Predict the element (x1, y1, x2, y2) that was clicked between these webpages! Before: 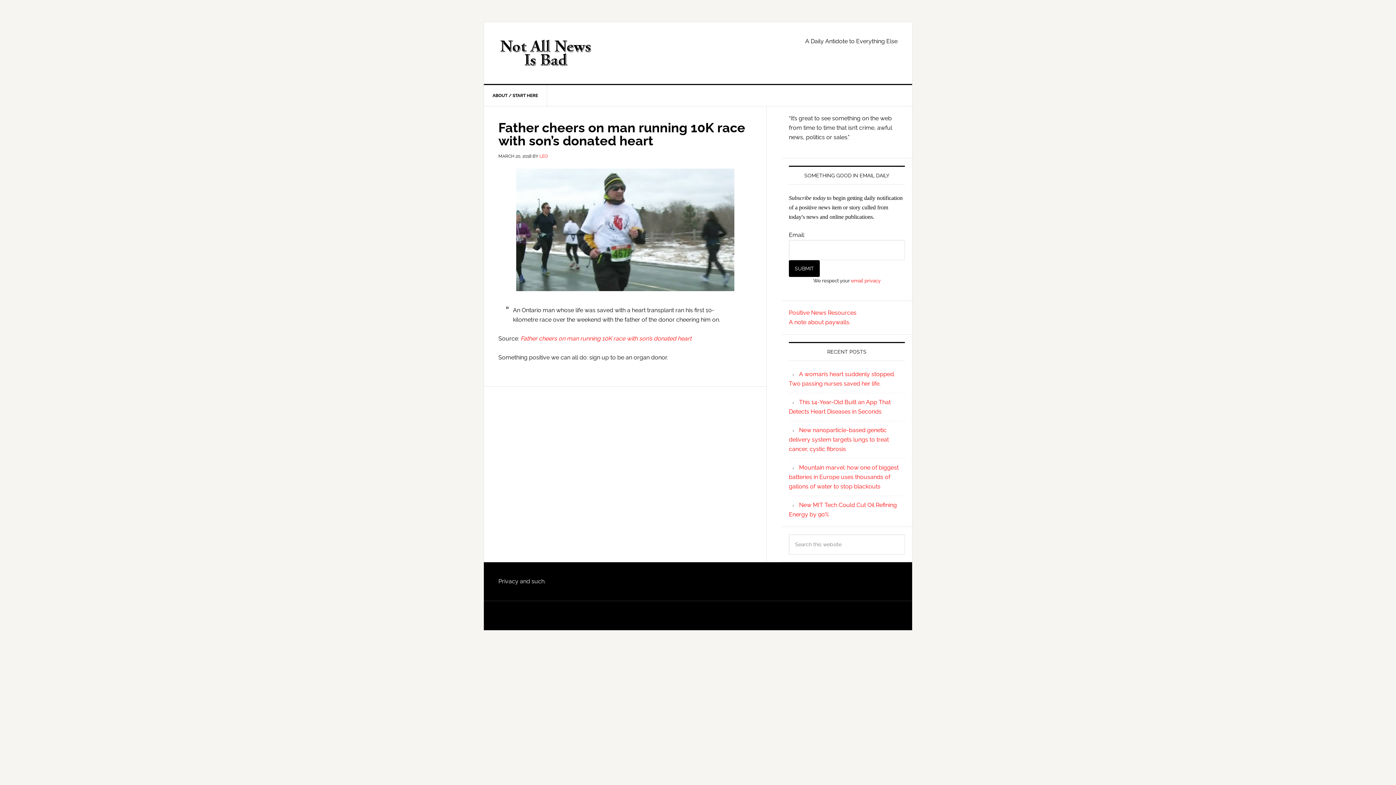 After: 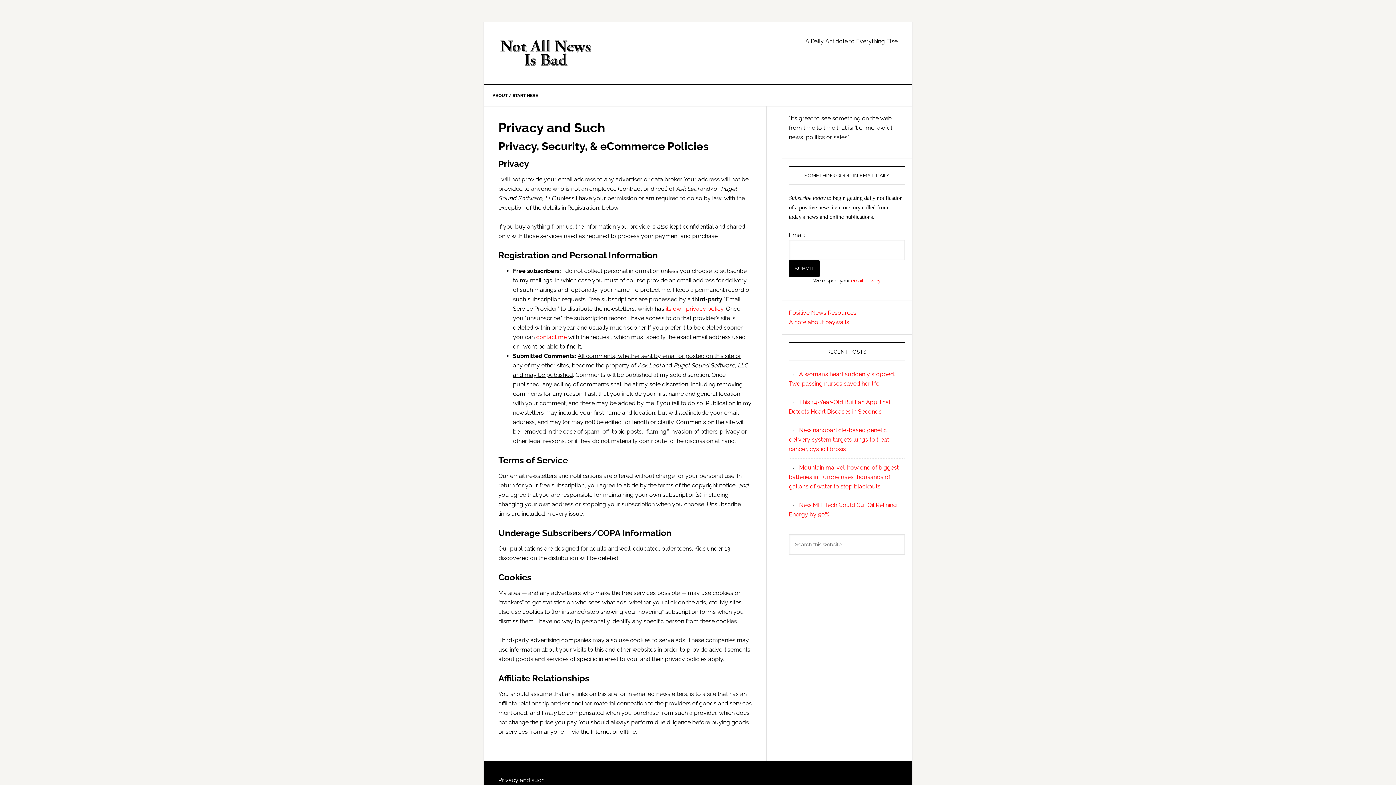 Action: label: Privacy and such. bbox: (498, 578, 545, 585)